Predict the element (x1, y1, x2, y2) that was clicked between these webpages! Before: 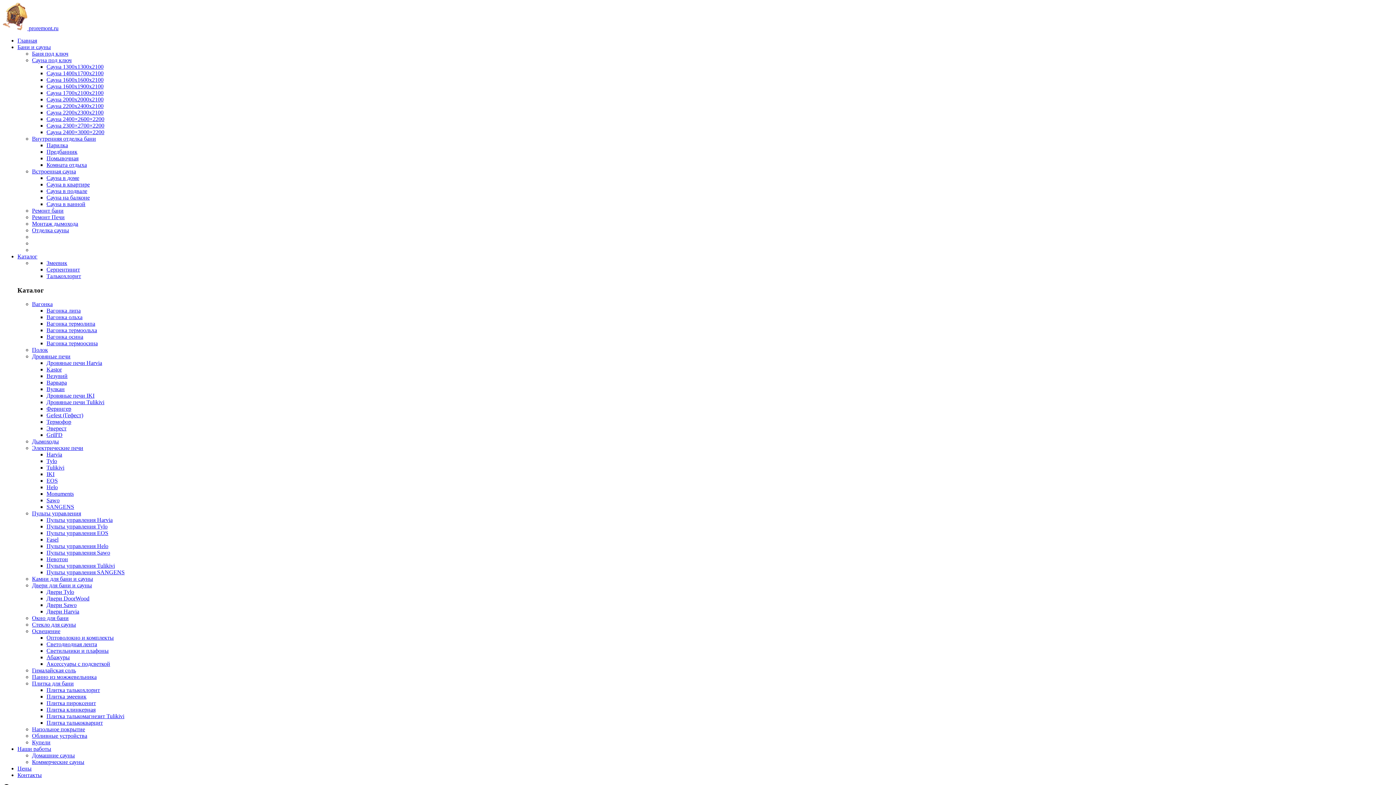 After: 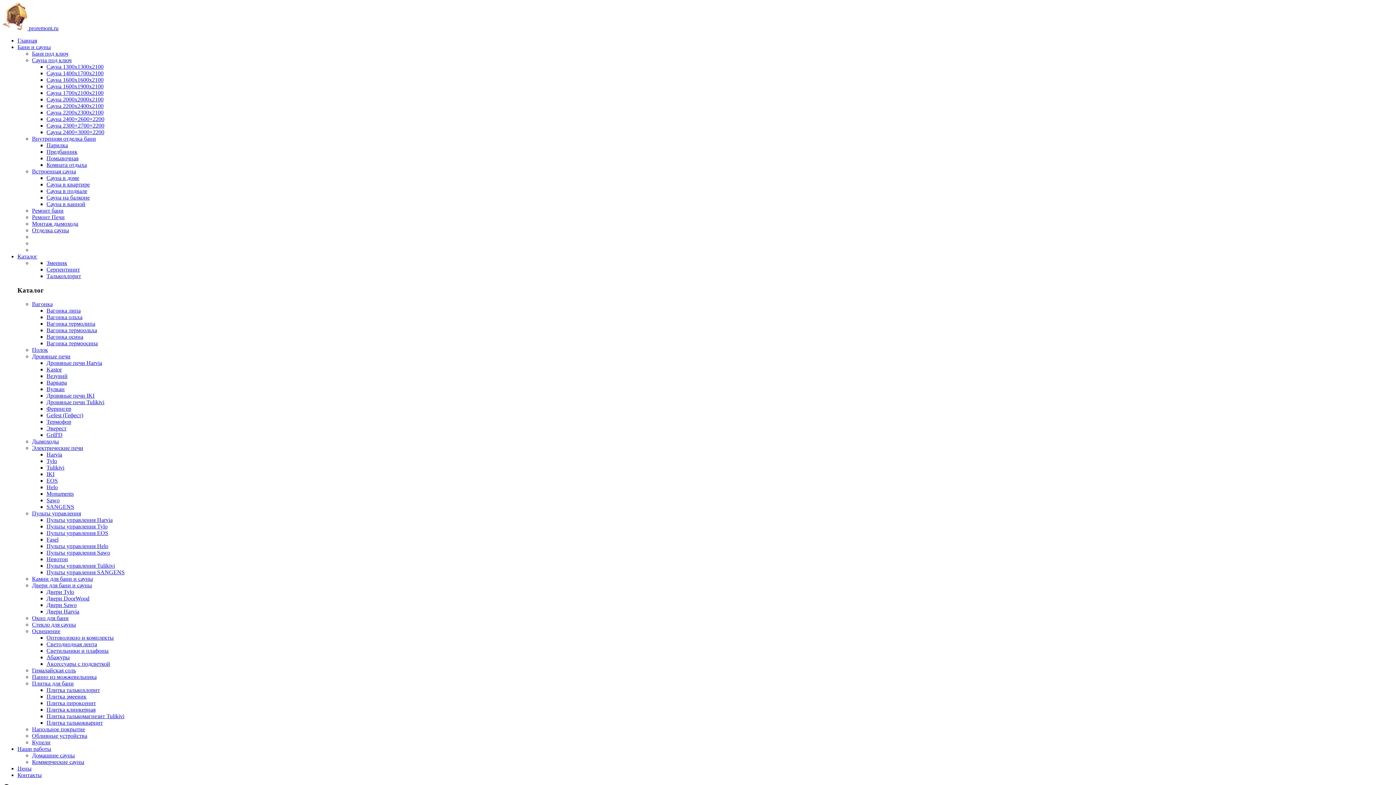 Action: label: Комната отдыха bbox: (46, 161, 86, 168)